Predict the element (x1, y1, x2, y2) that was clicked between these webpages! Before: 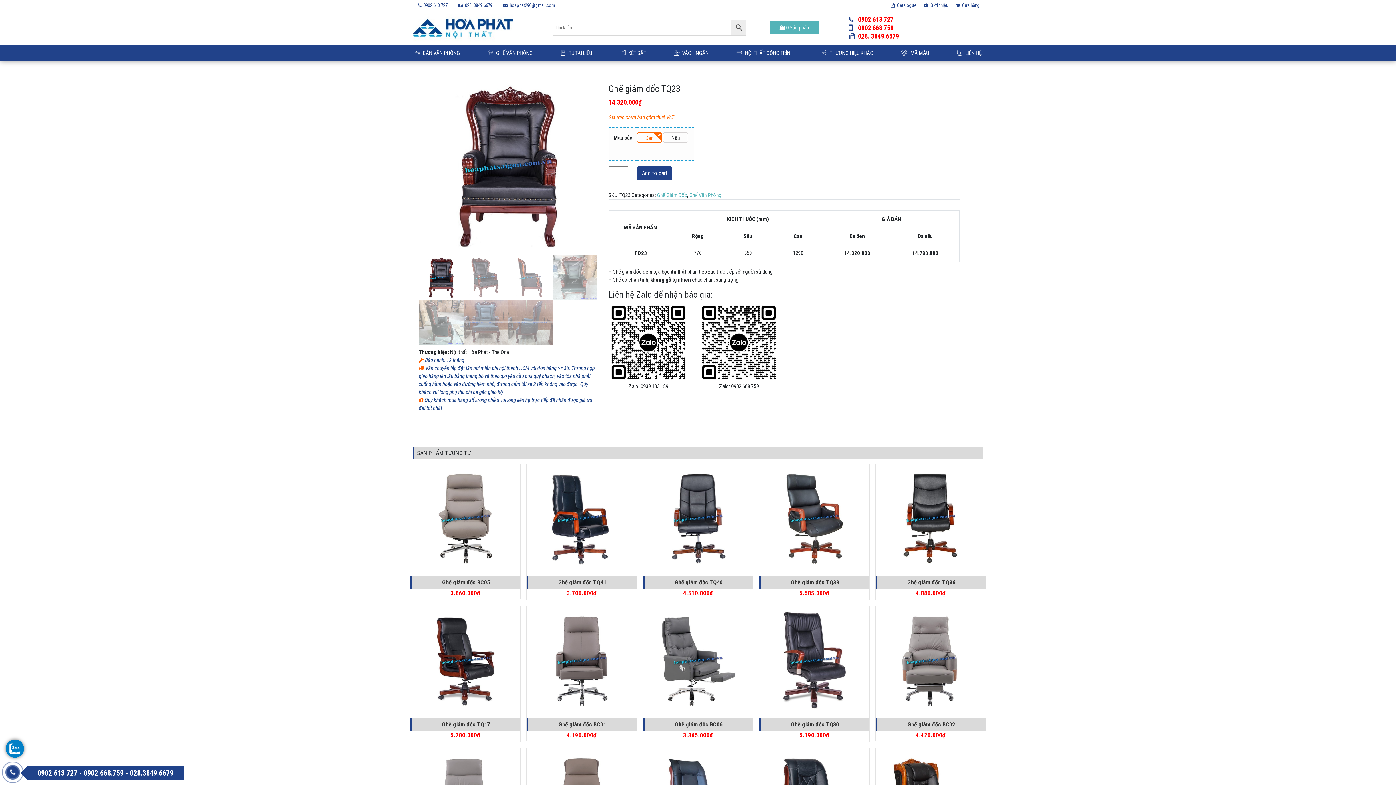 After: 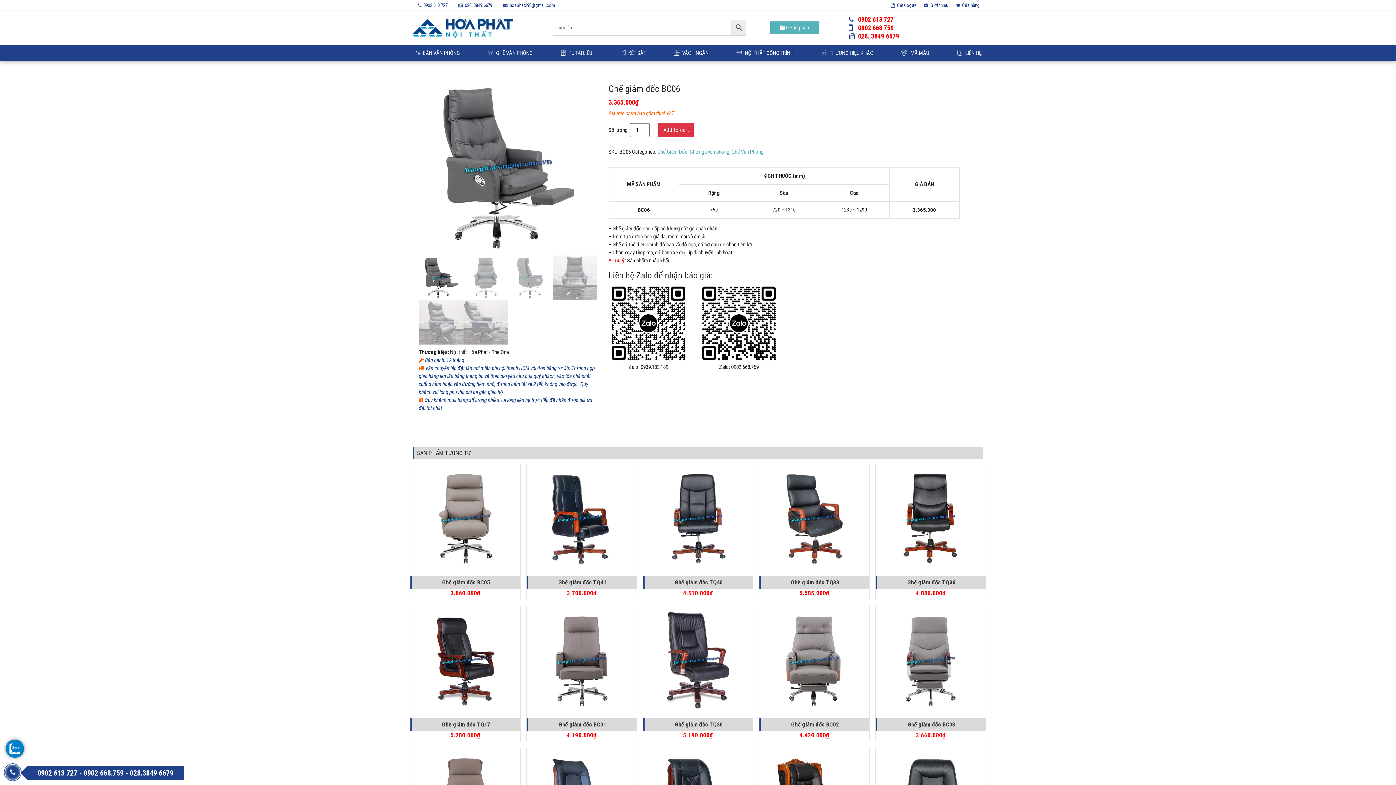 Action: bbox: (643, 606, 753, 740) label: Ghế giám đốc BC06
3.365.000₫